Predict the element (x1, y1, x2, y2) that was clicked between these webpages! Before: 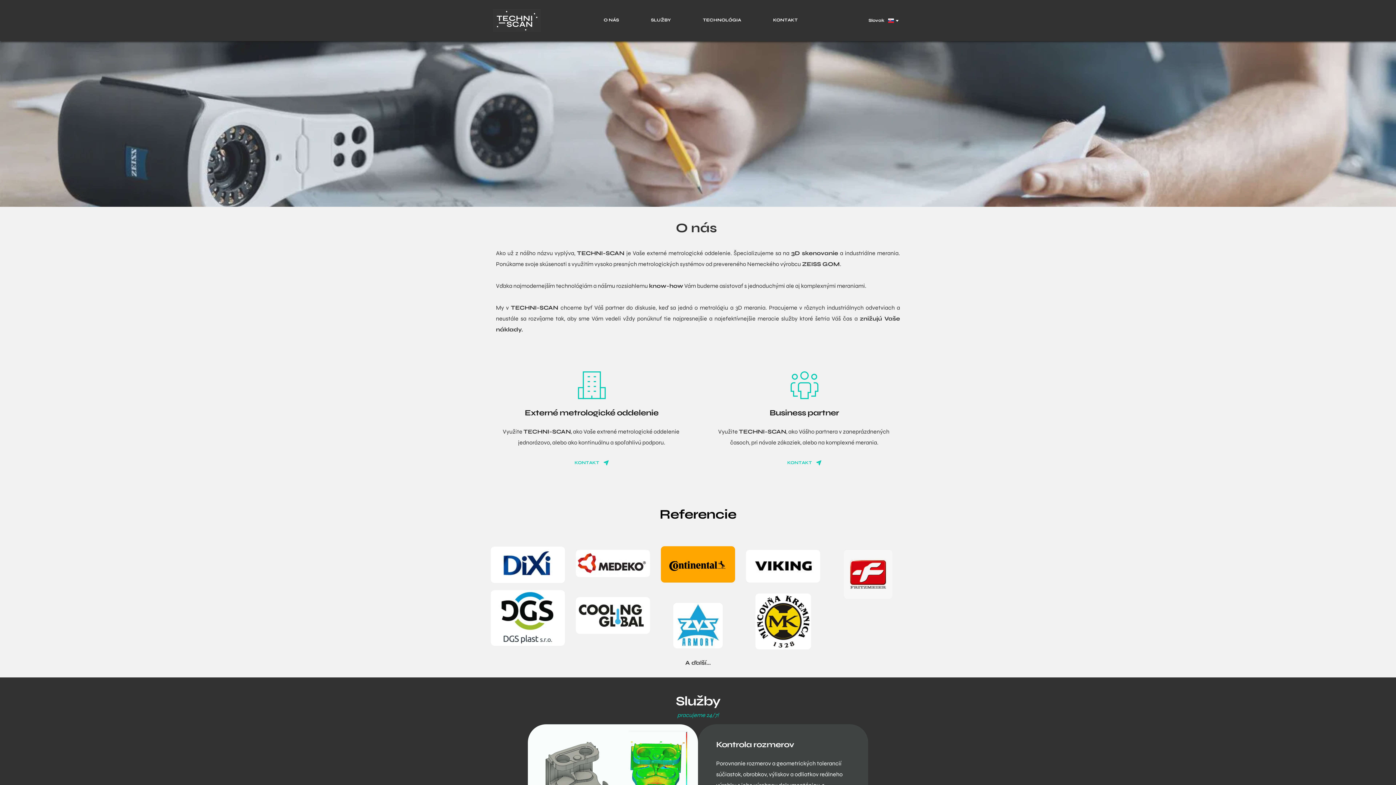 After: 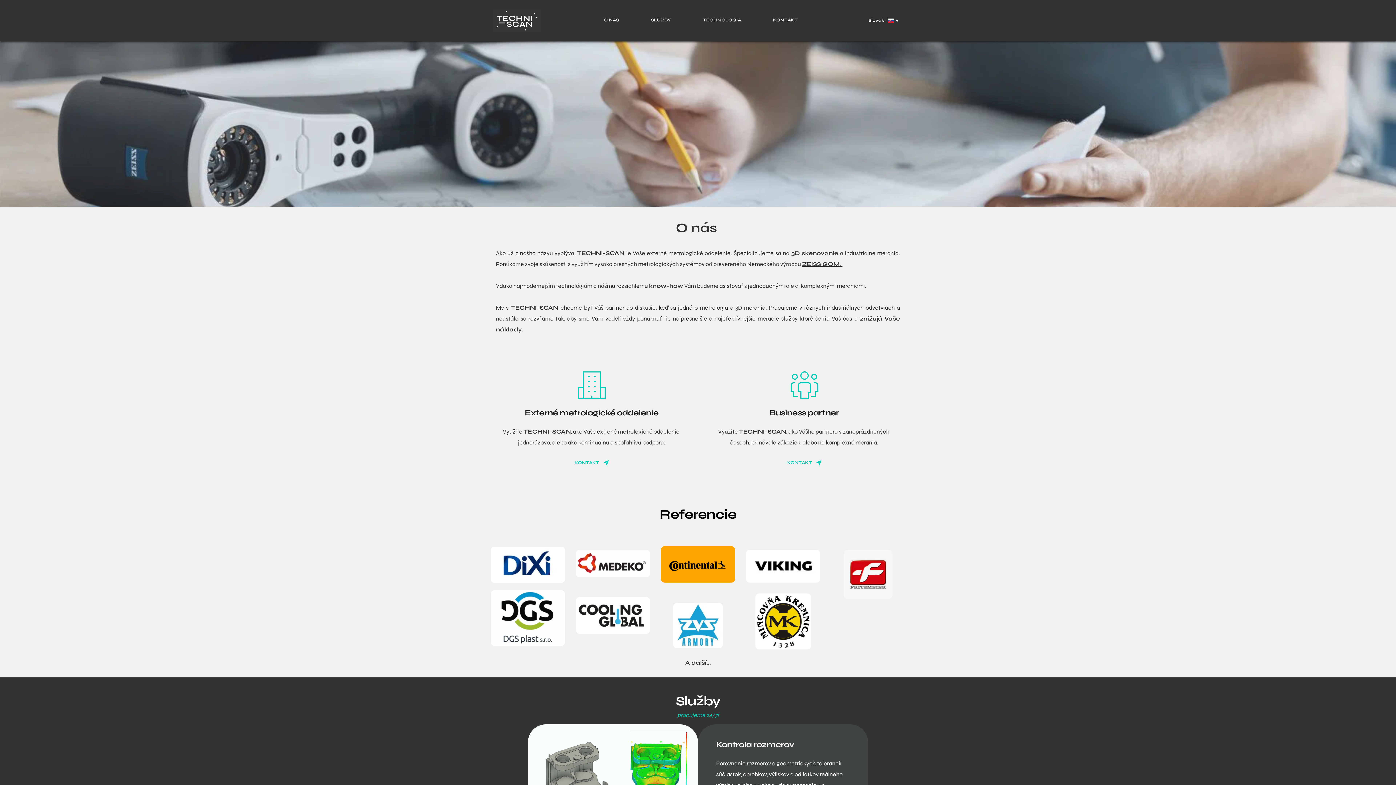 Action: bbox: (802, 260, 842, 267) label: ZEISS GOM. 